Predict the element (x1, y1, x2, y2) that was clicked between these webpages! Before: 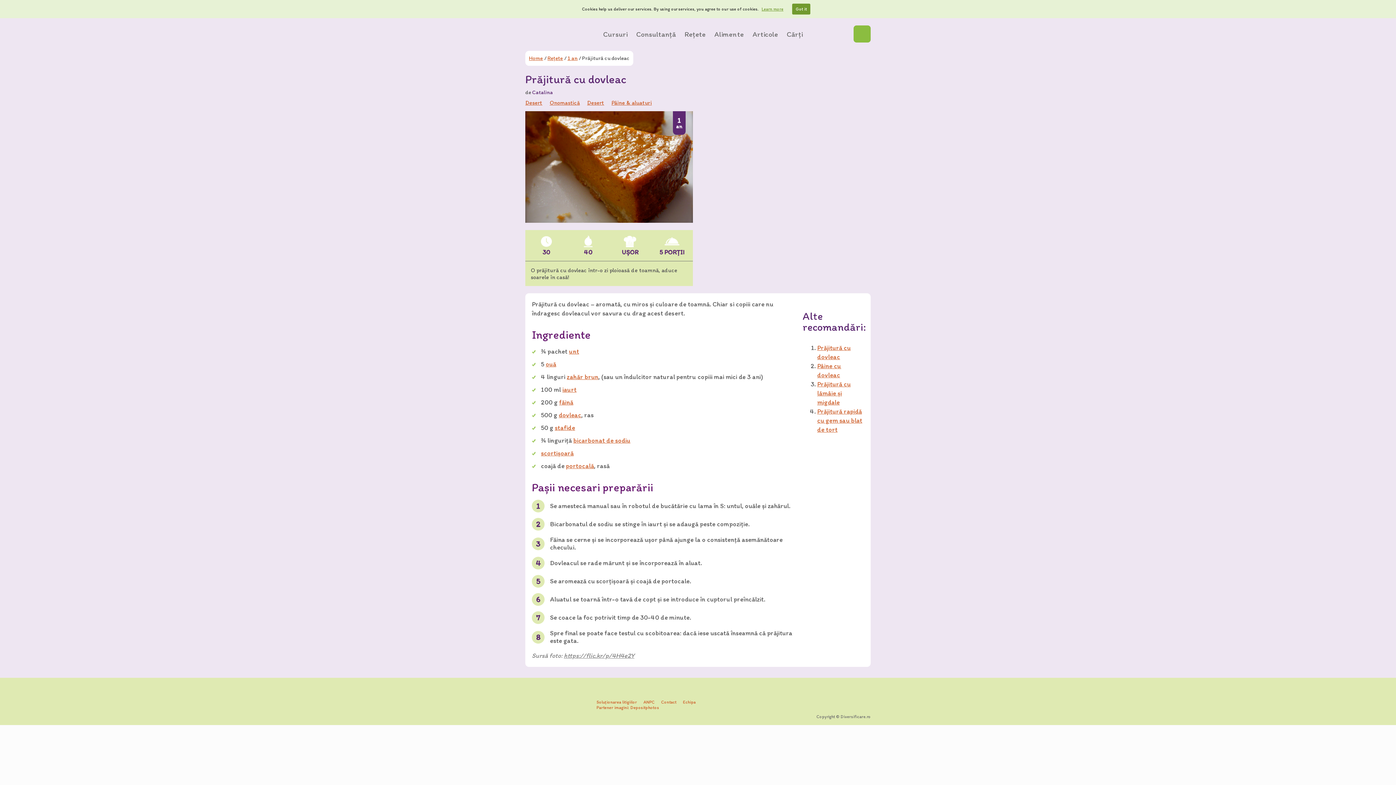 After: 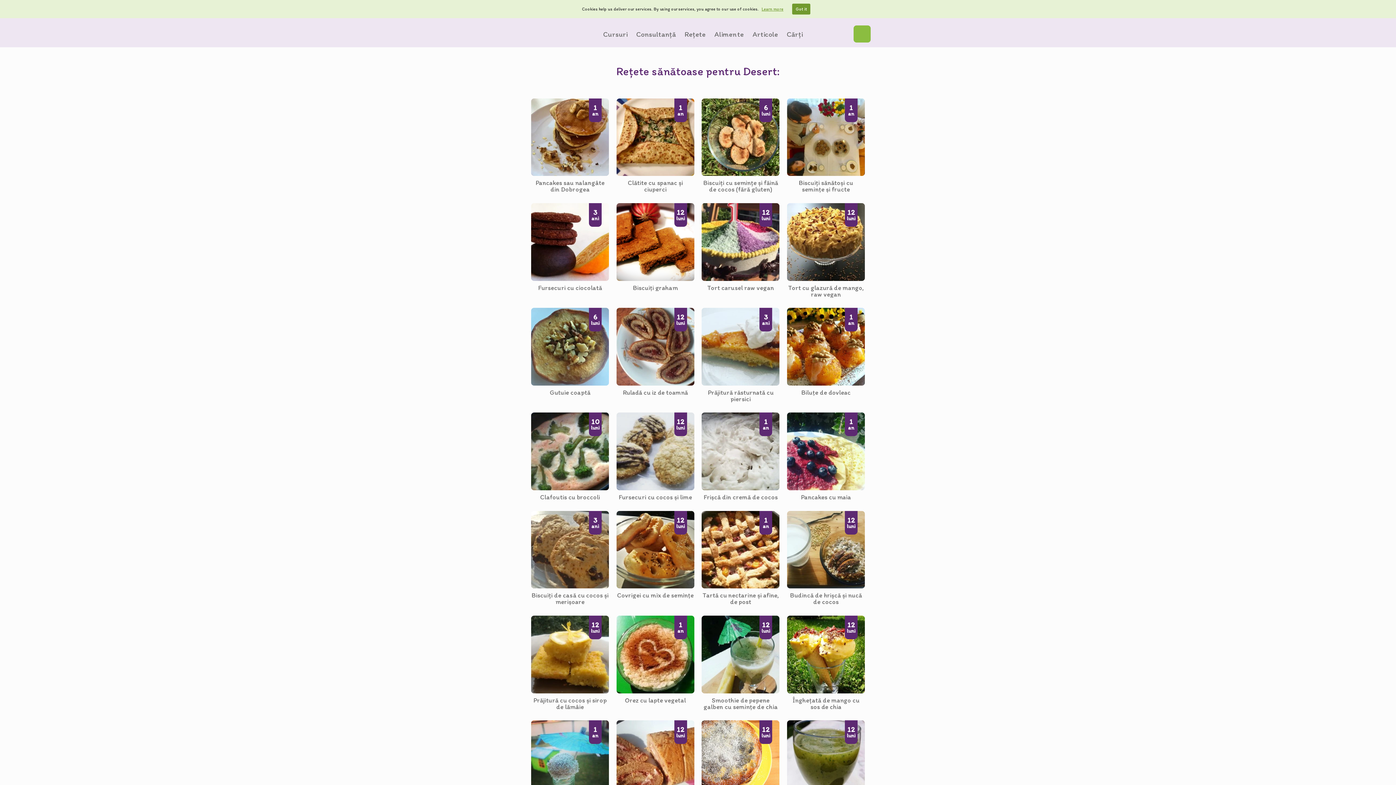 Action: label: Desert bbox: (525, 99, 542, 106)